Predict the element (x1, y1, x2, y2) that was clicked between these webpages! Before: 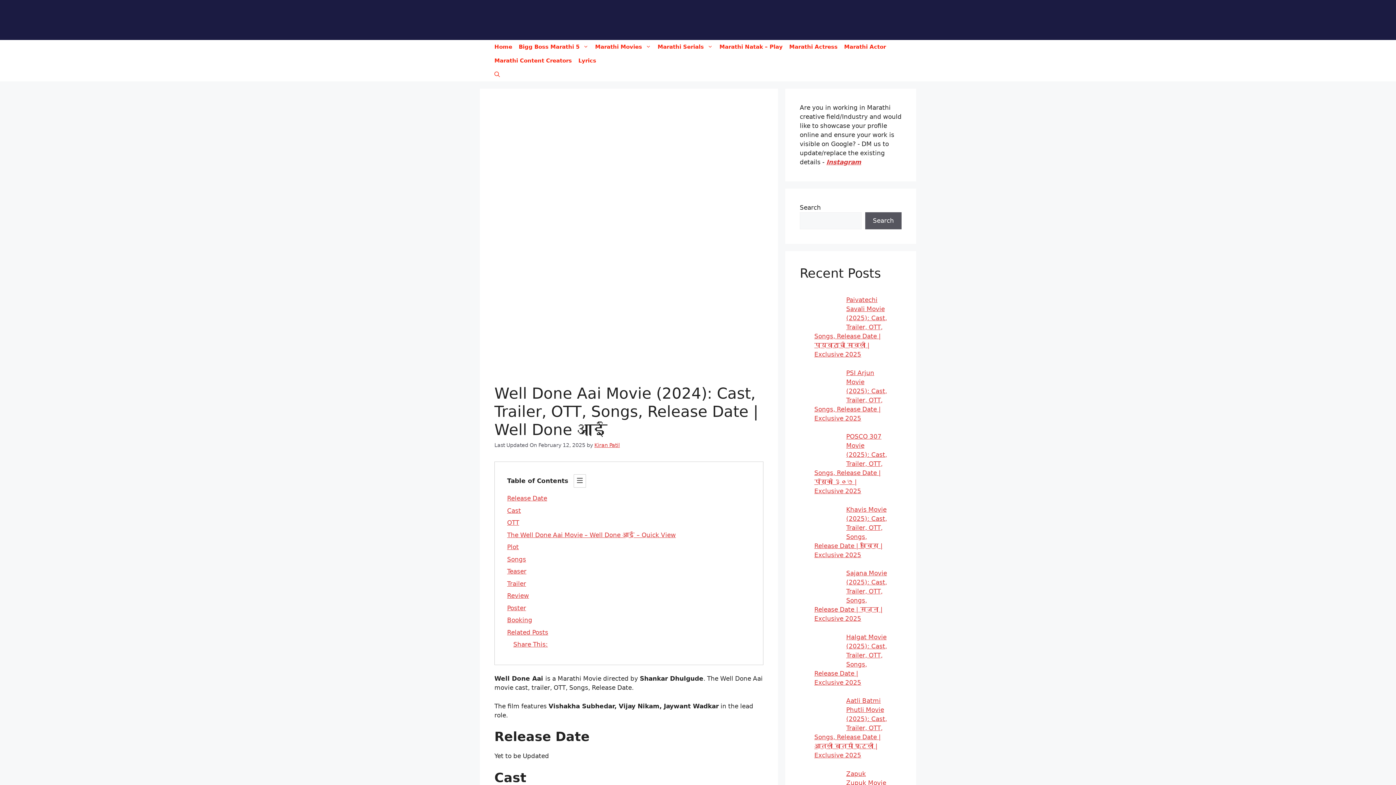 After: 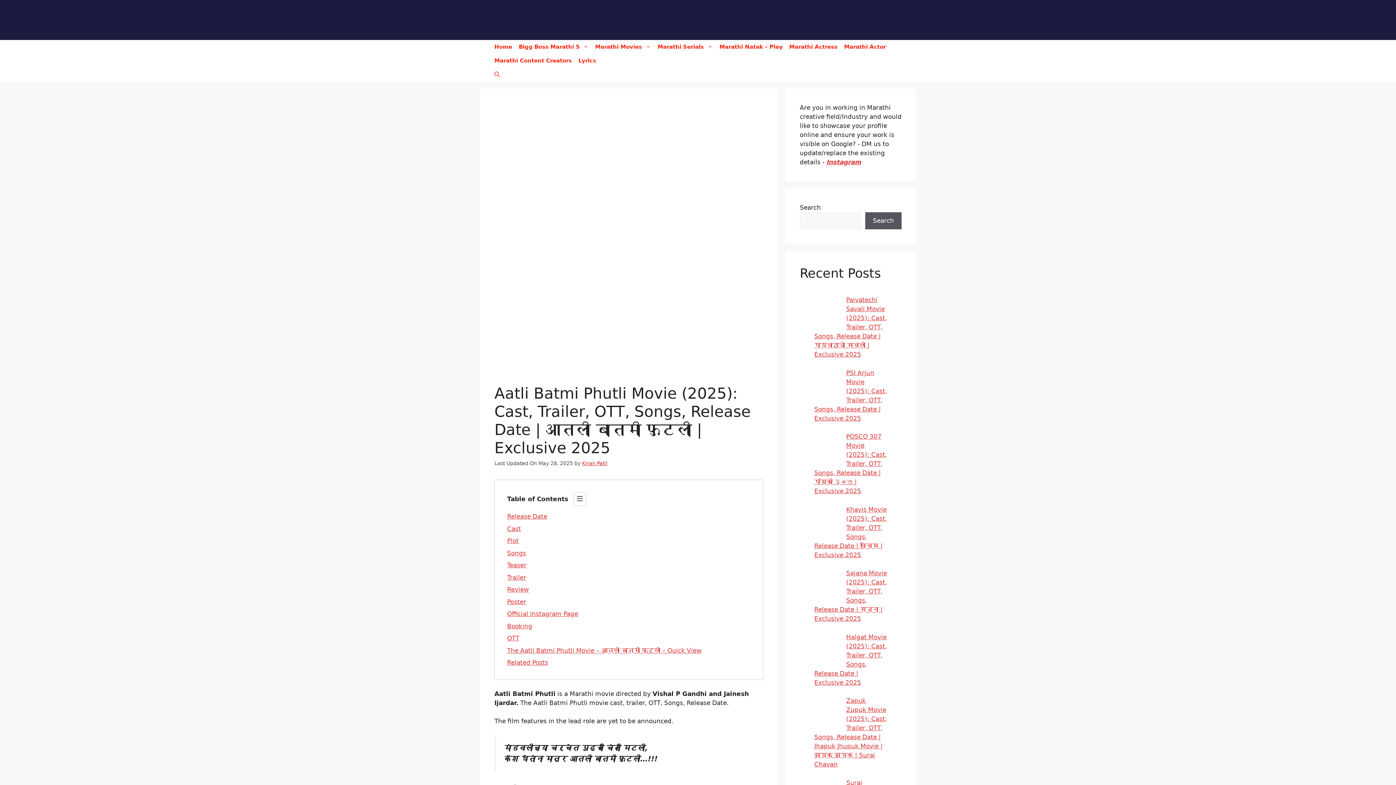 Action: label: Aatli Batmi Phutli Movie (2025): Cast, Trailer, OTT, Songs, Release Date | आतली बातमी फुटली | Exclusive 2025 bbox: (814, 697, 887, 759)